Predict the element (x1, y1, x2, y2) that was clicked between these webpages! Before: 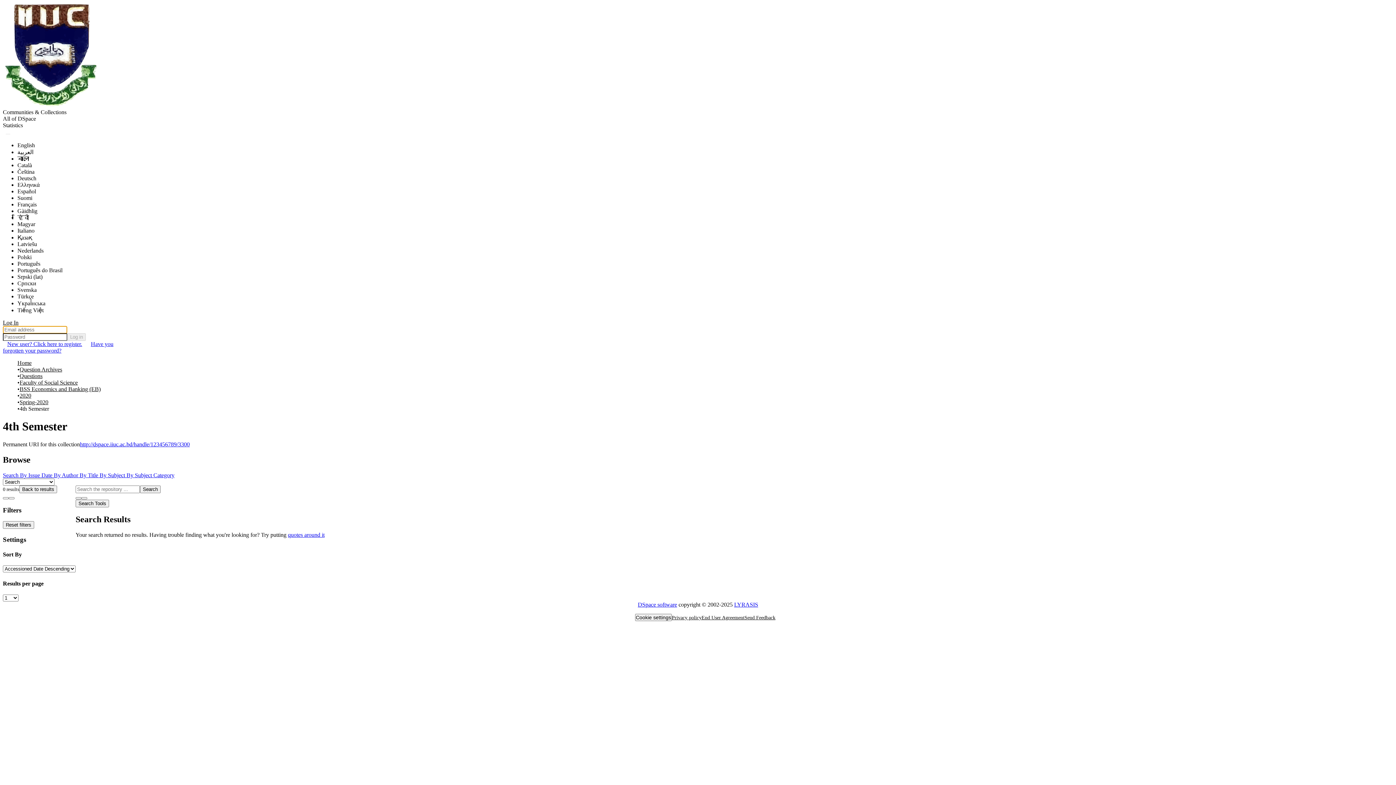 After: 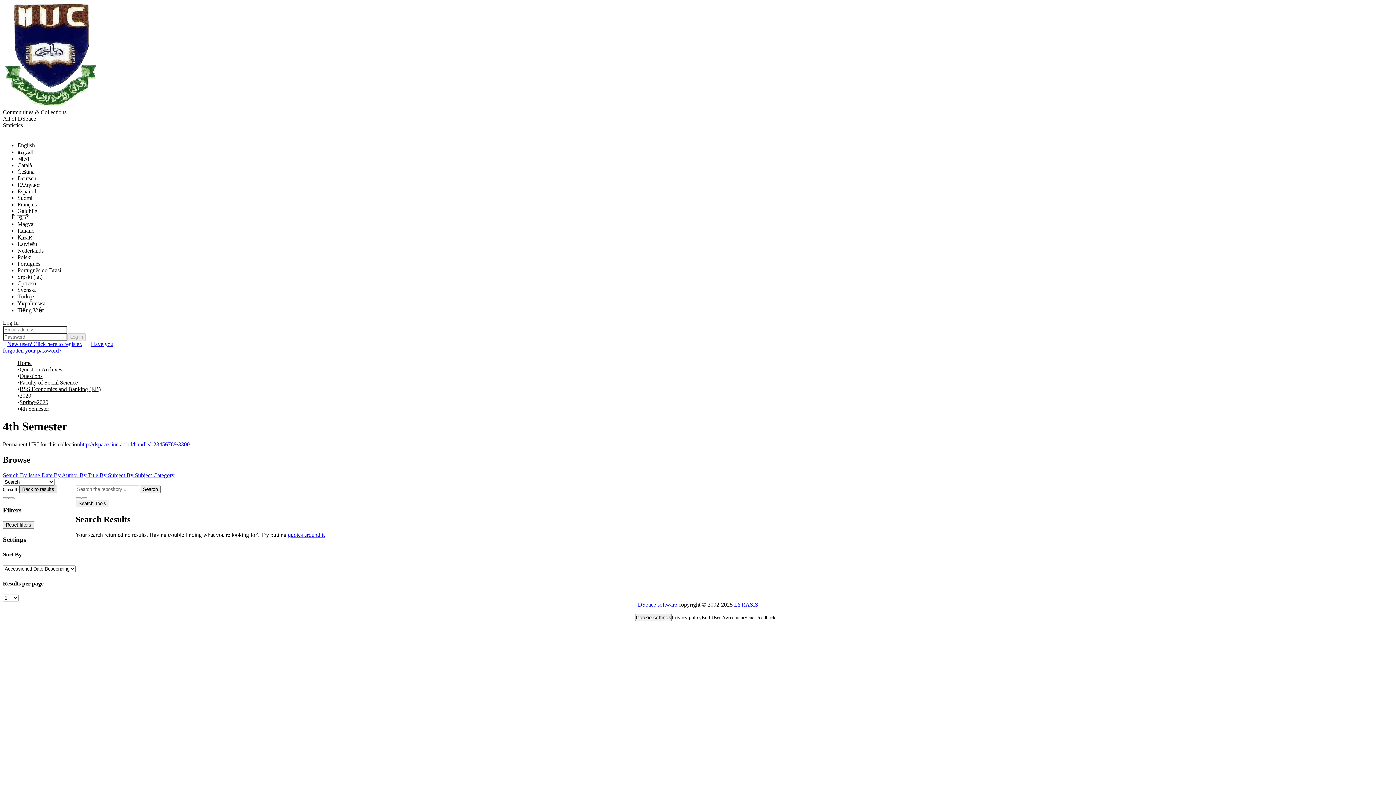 Action: bbox: (19, 485, 57, 493) label: Back to results